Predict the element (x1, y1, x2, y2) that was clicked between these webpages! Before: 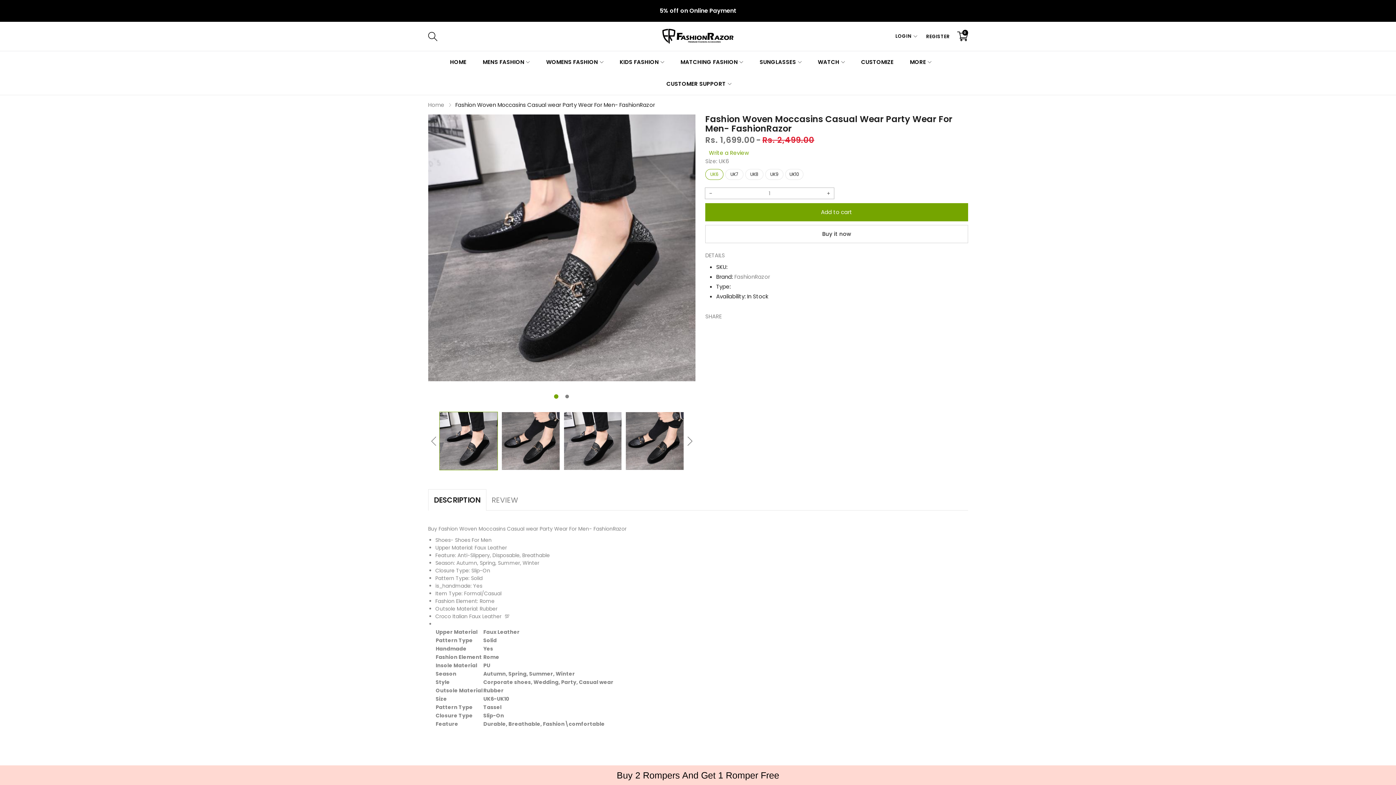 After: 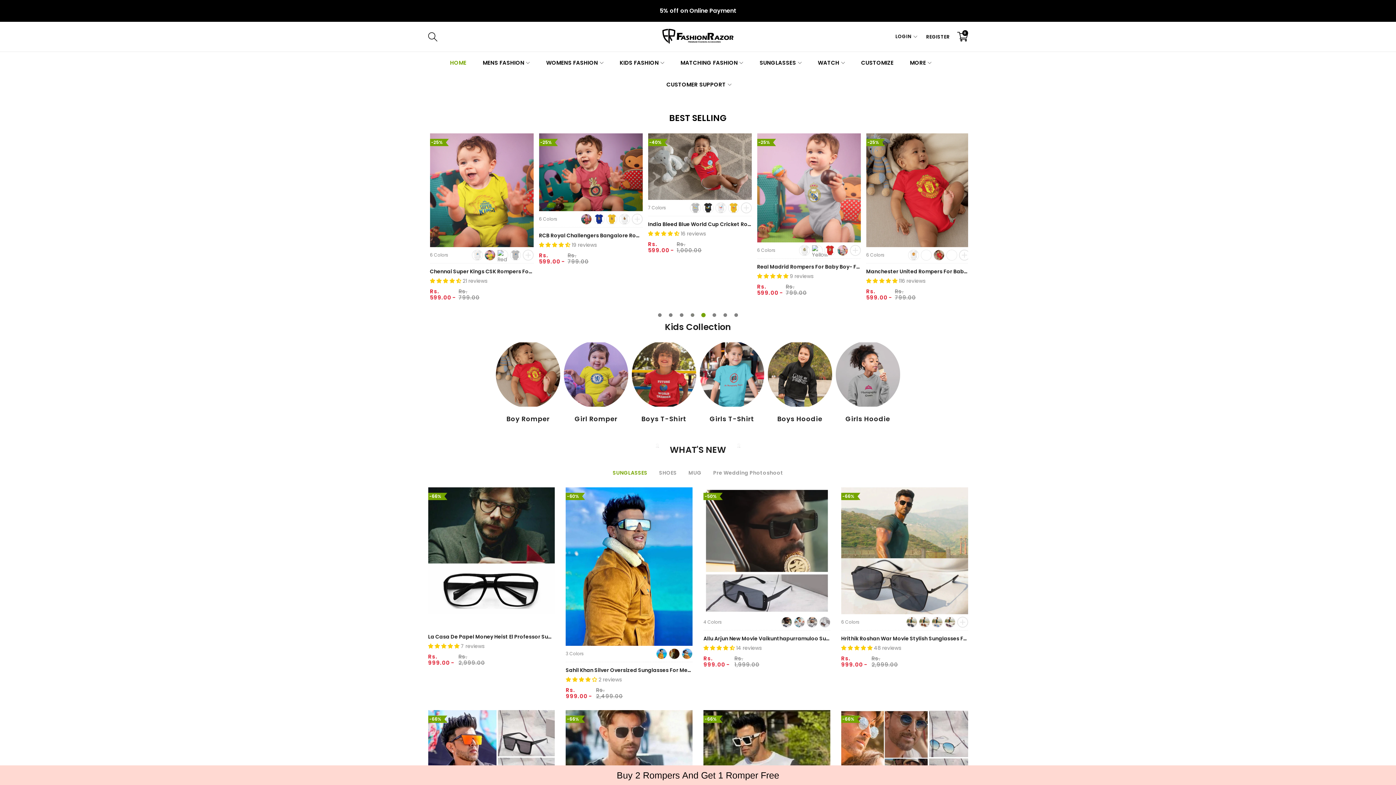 Action: bbox: (661, 27, 734, 45)